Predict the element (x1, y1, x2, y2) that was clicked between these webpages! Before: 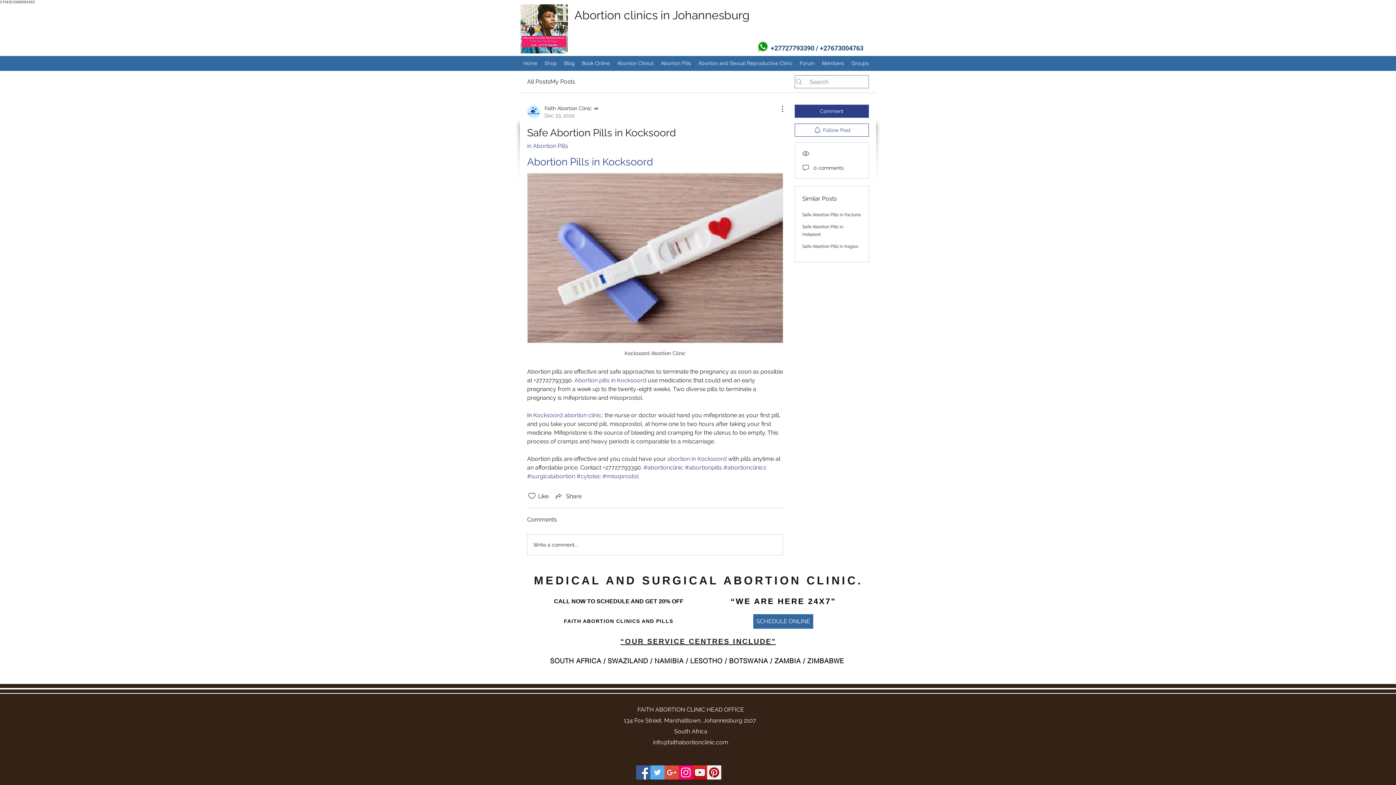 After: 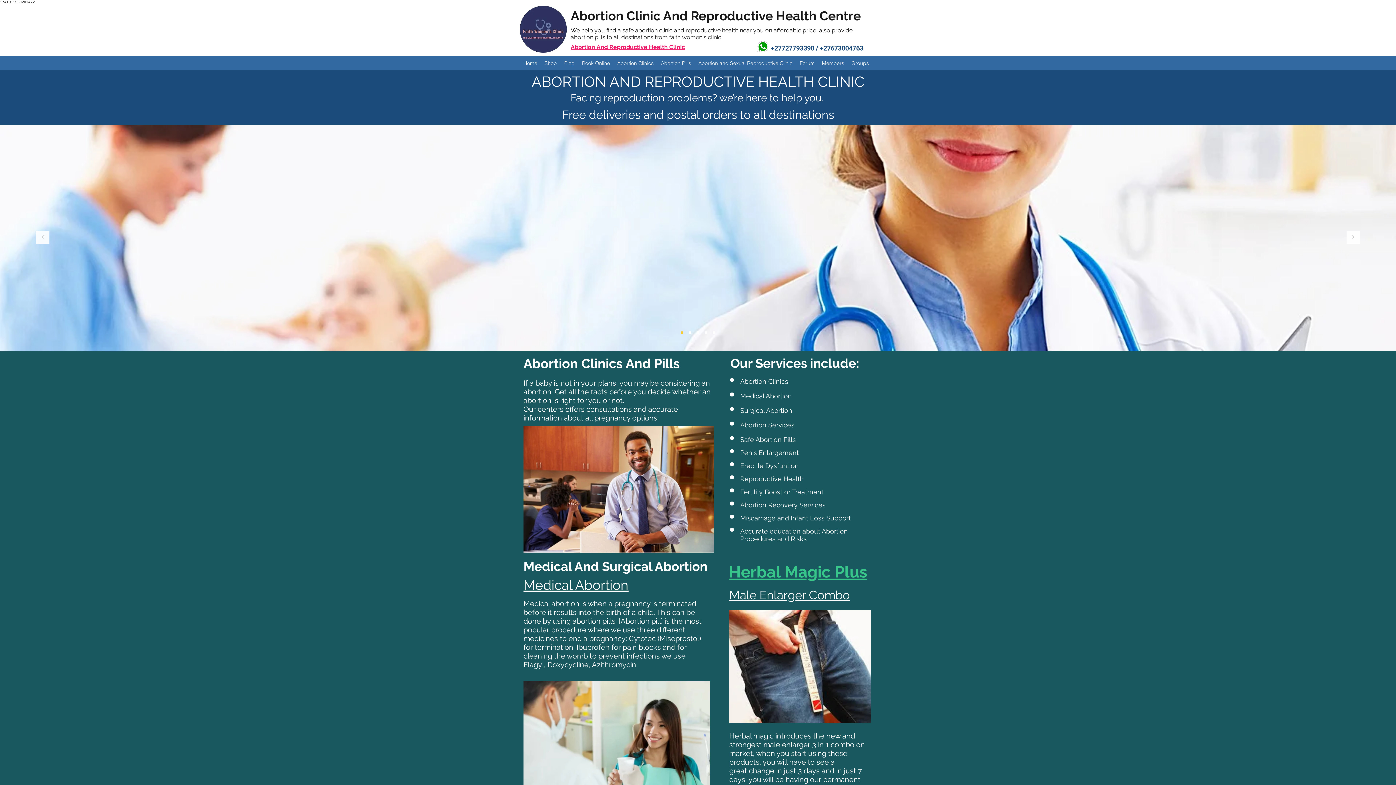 Action: bbox: (694, 57, 796, 68) label: Abortion and Sexual Reproductive Clinic